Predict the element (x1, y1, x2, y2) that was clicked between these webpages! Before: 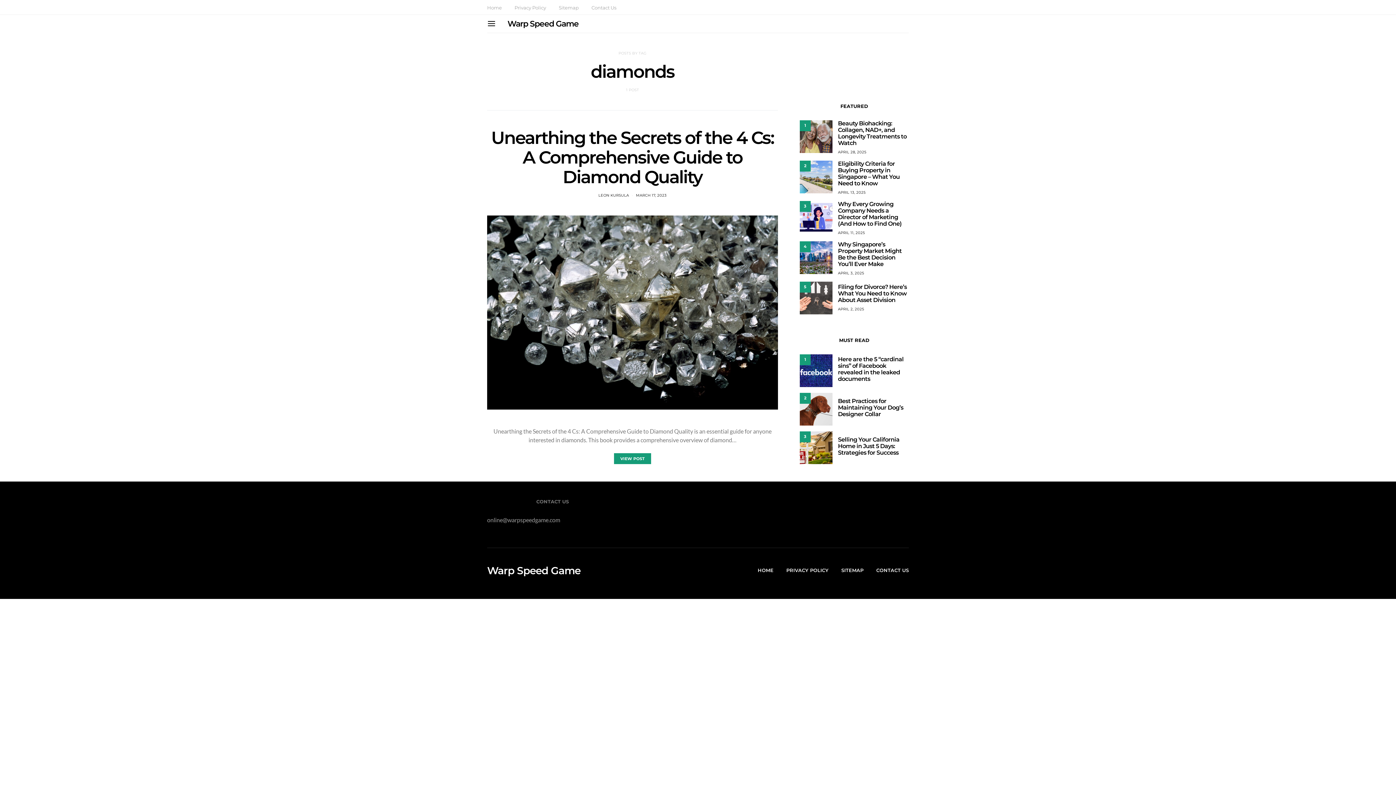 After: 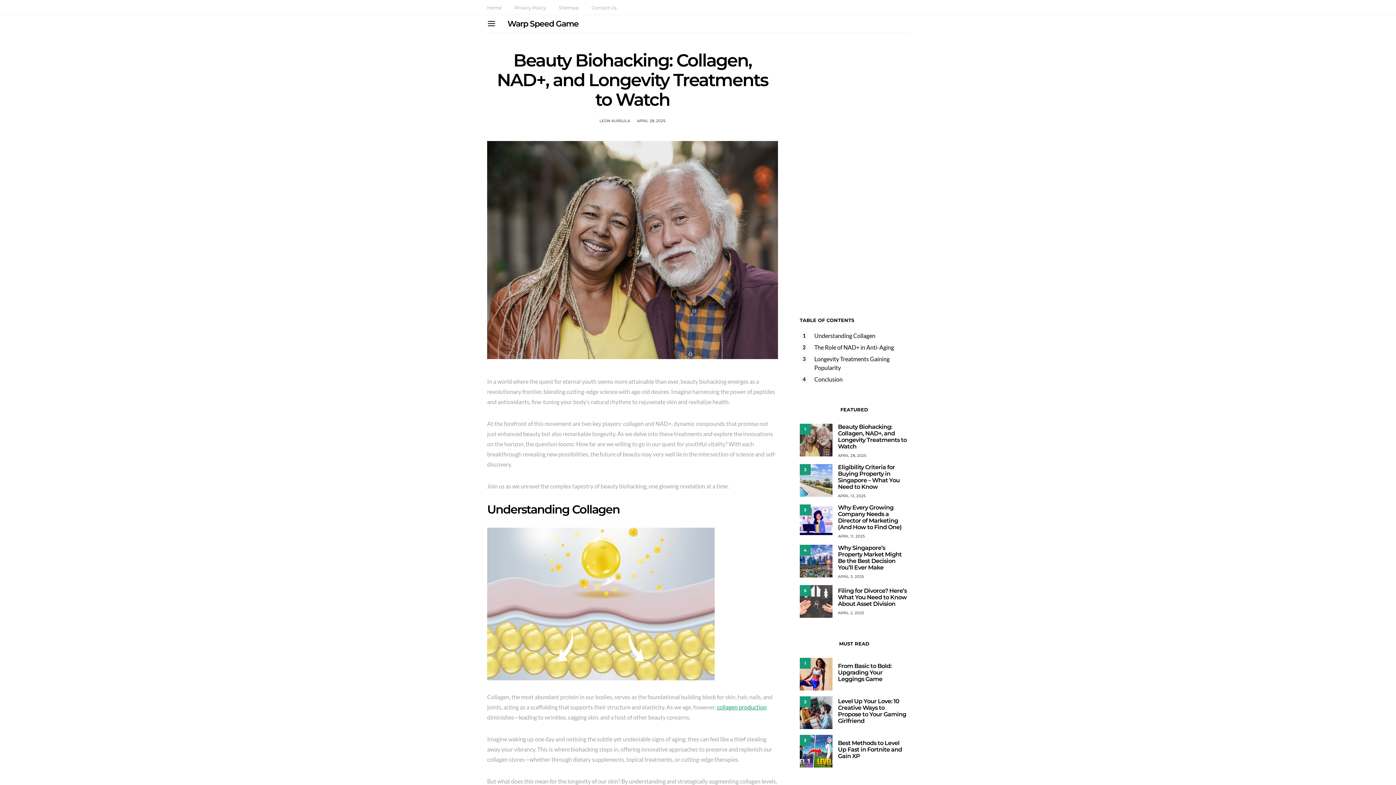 Action: label: 1 bbox: (800, 120, 832, 152)